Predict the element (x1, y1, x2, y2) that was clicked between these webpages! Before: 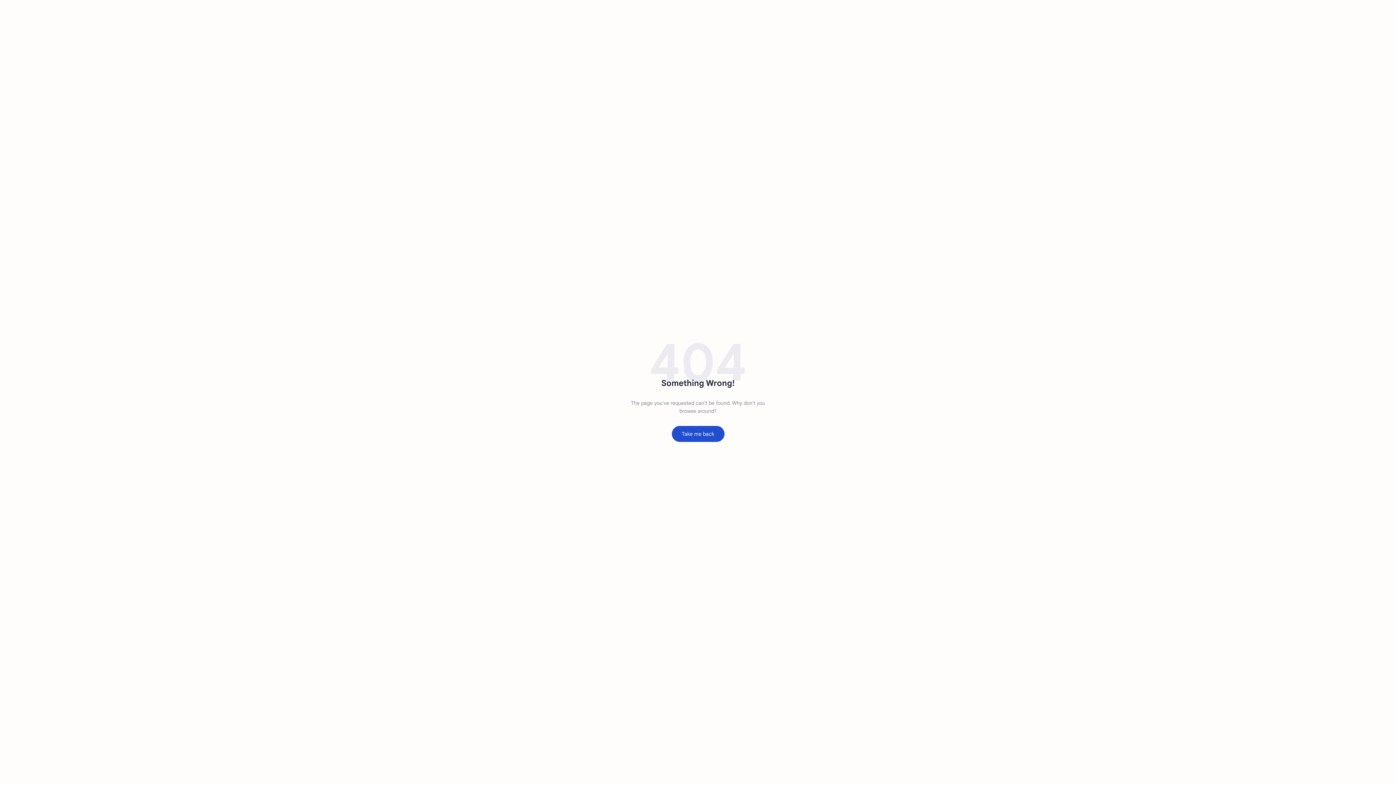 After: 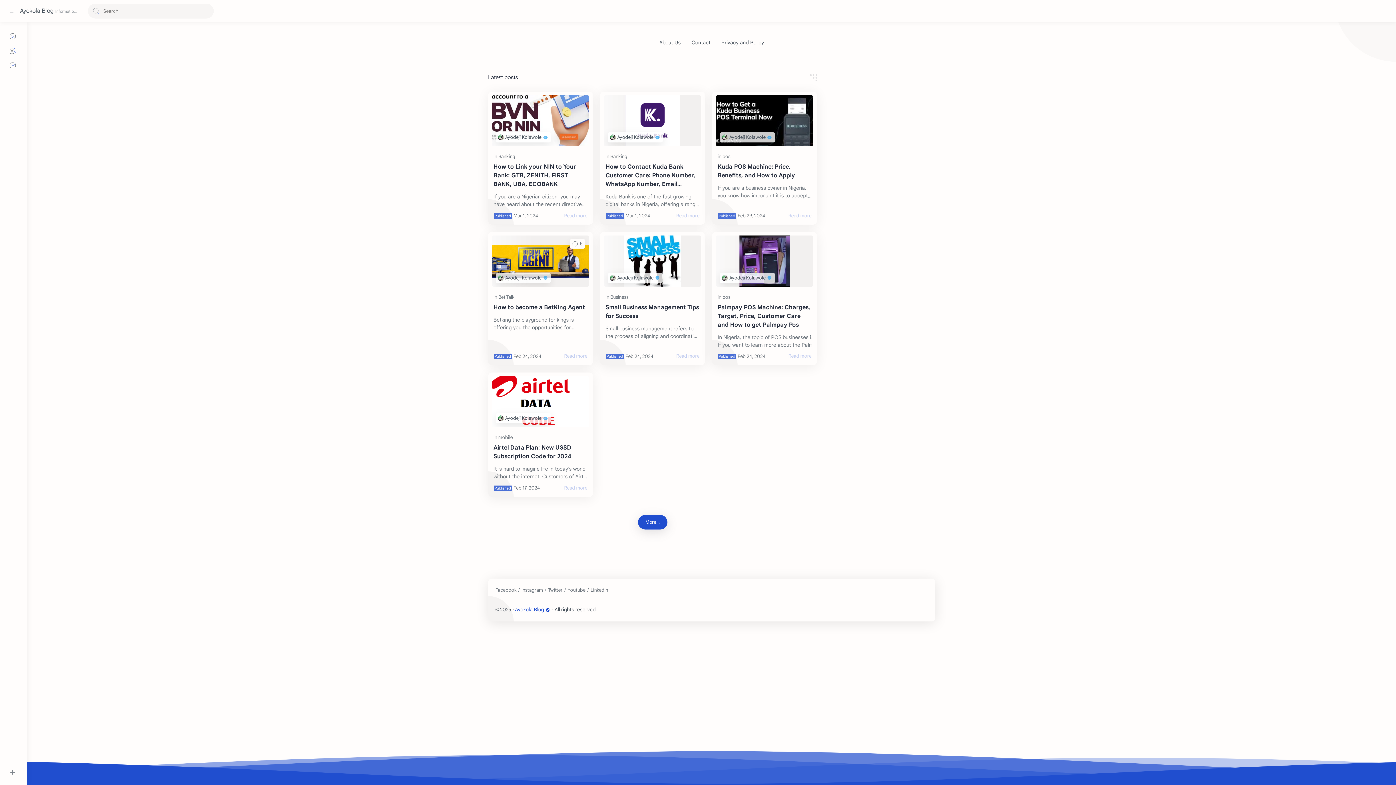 Action: bbox: (671, 426, 724, 442) label: Take me back